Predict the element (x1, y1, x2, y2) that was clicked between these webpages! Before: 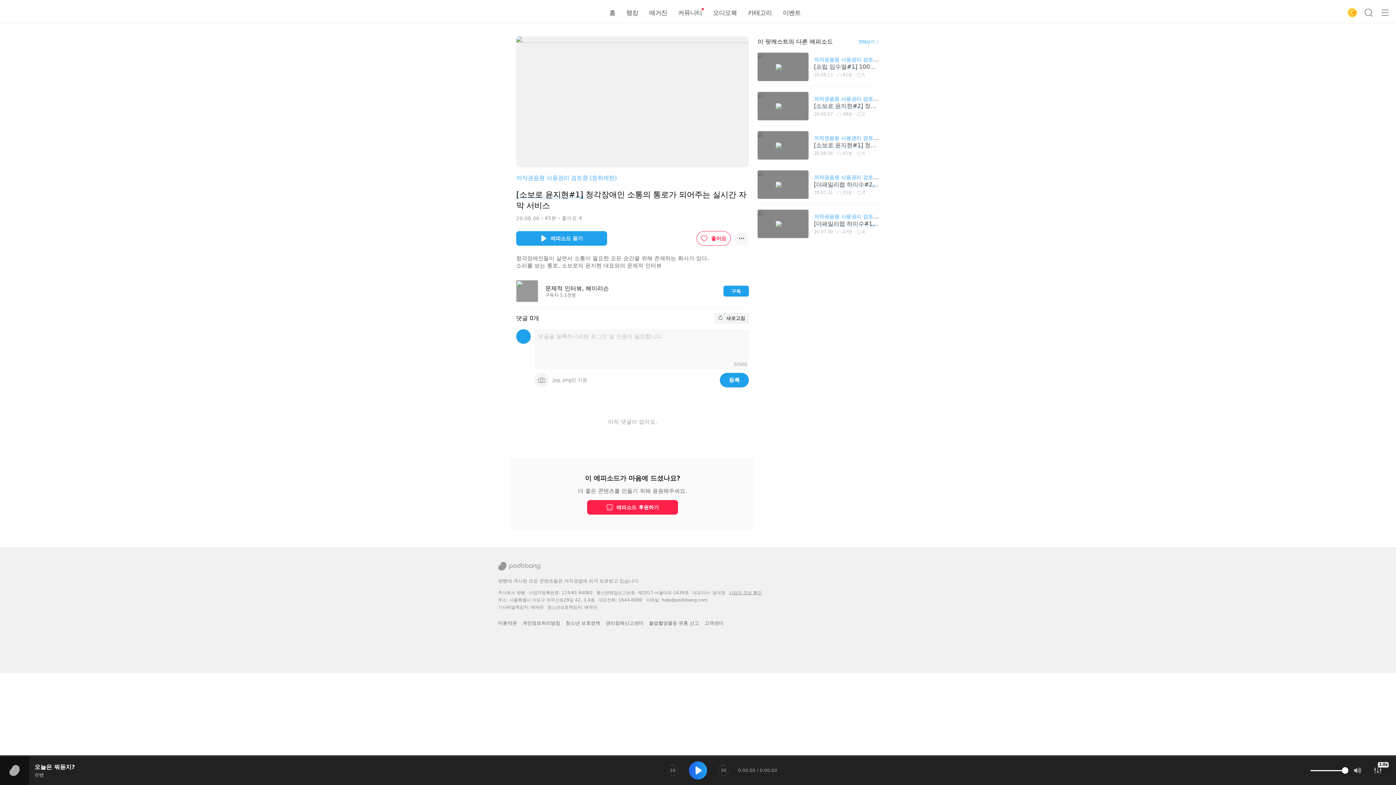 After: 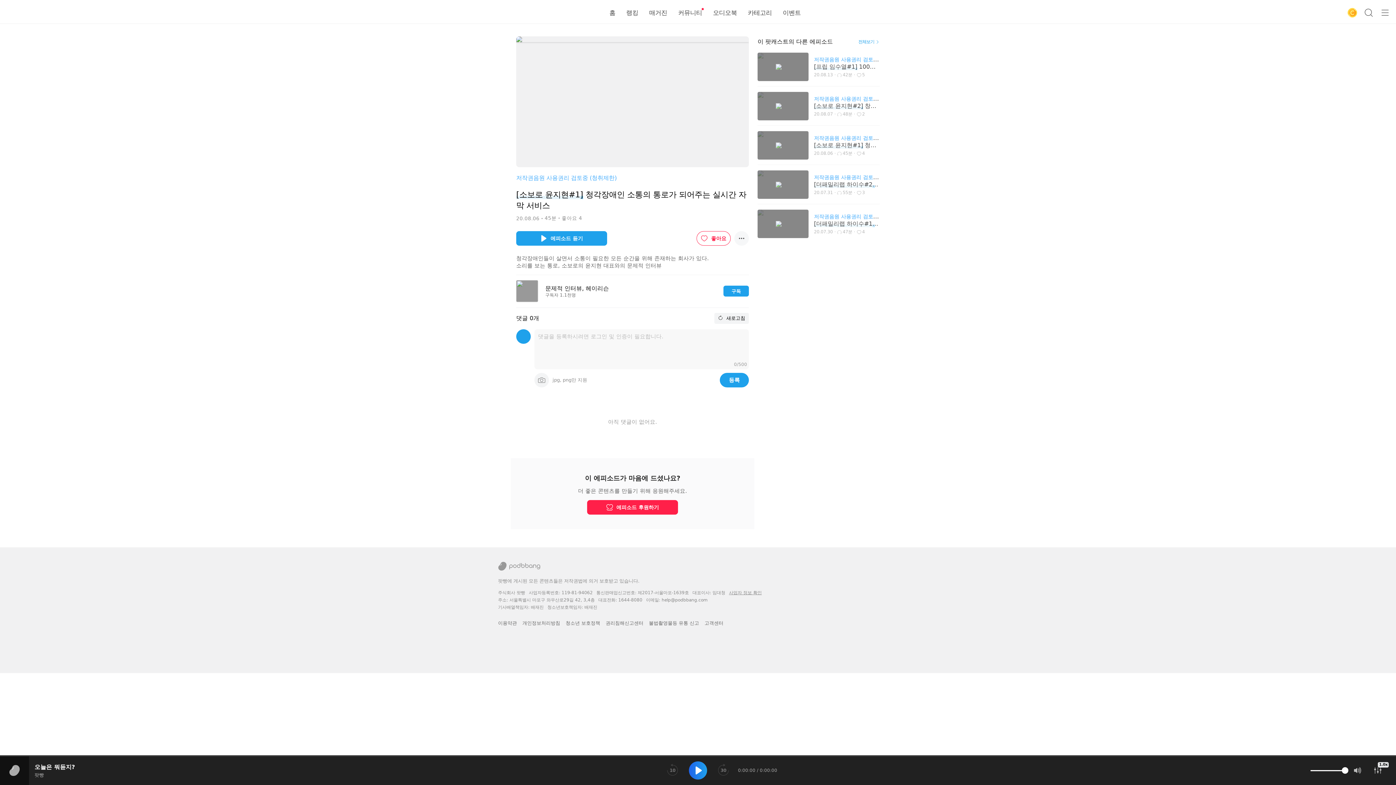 Action: label:  새로고침 bbox: (714, 313, 749, 324)